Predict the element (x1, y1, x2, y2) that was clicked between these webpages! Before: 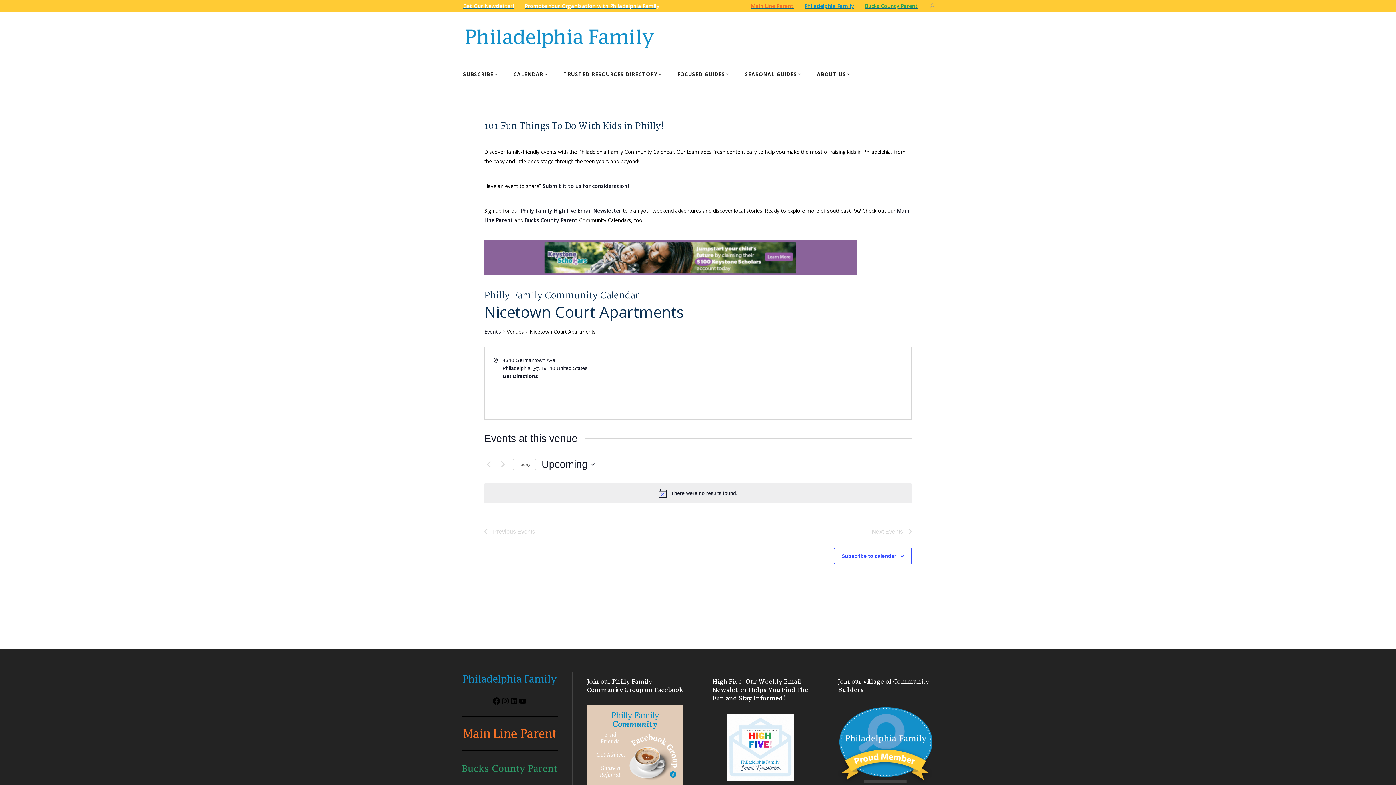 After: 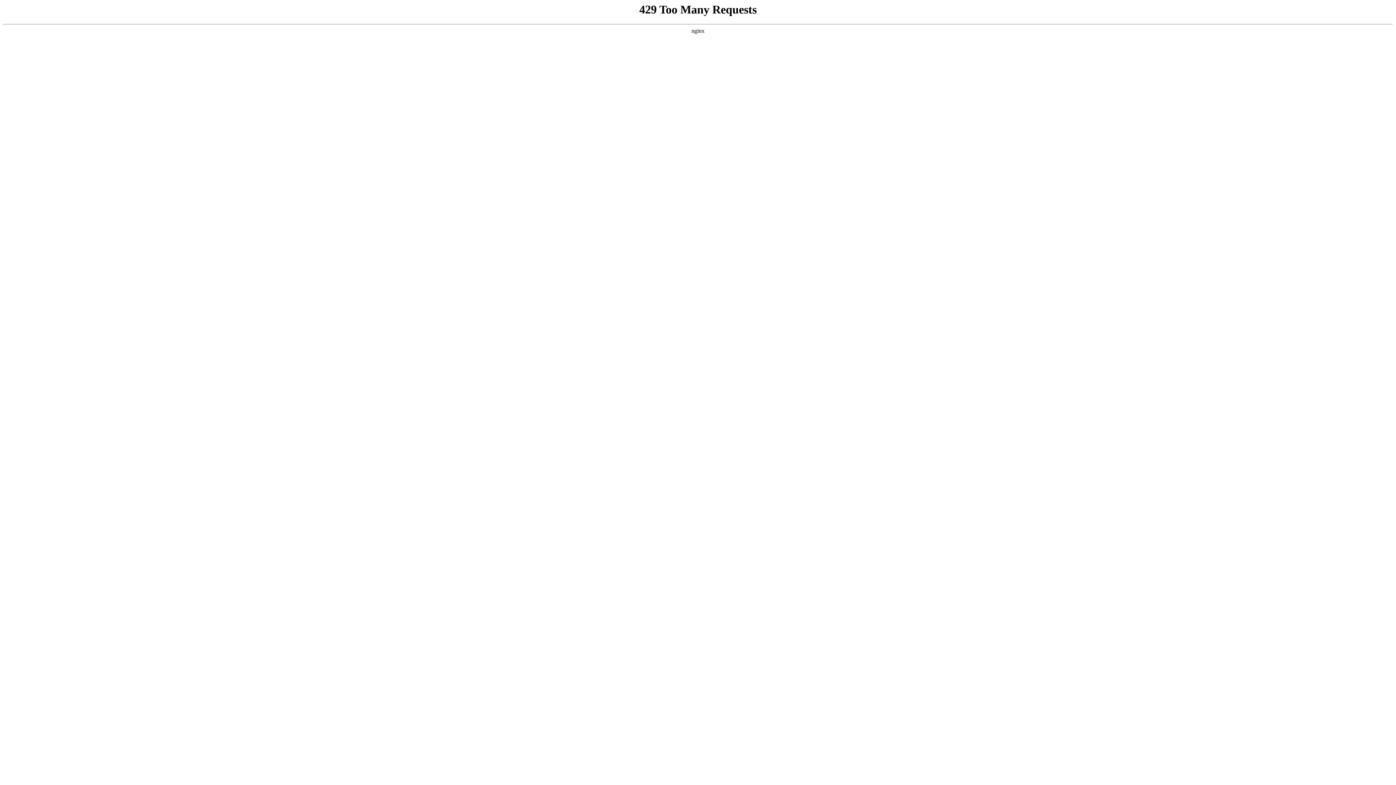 Action: label: Main Line Parent bbox: (750, 2, 793, 9)